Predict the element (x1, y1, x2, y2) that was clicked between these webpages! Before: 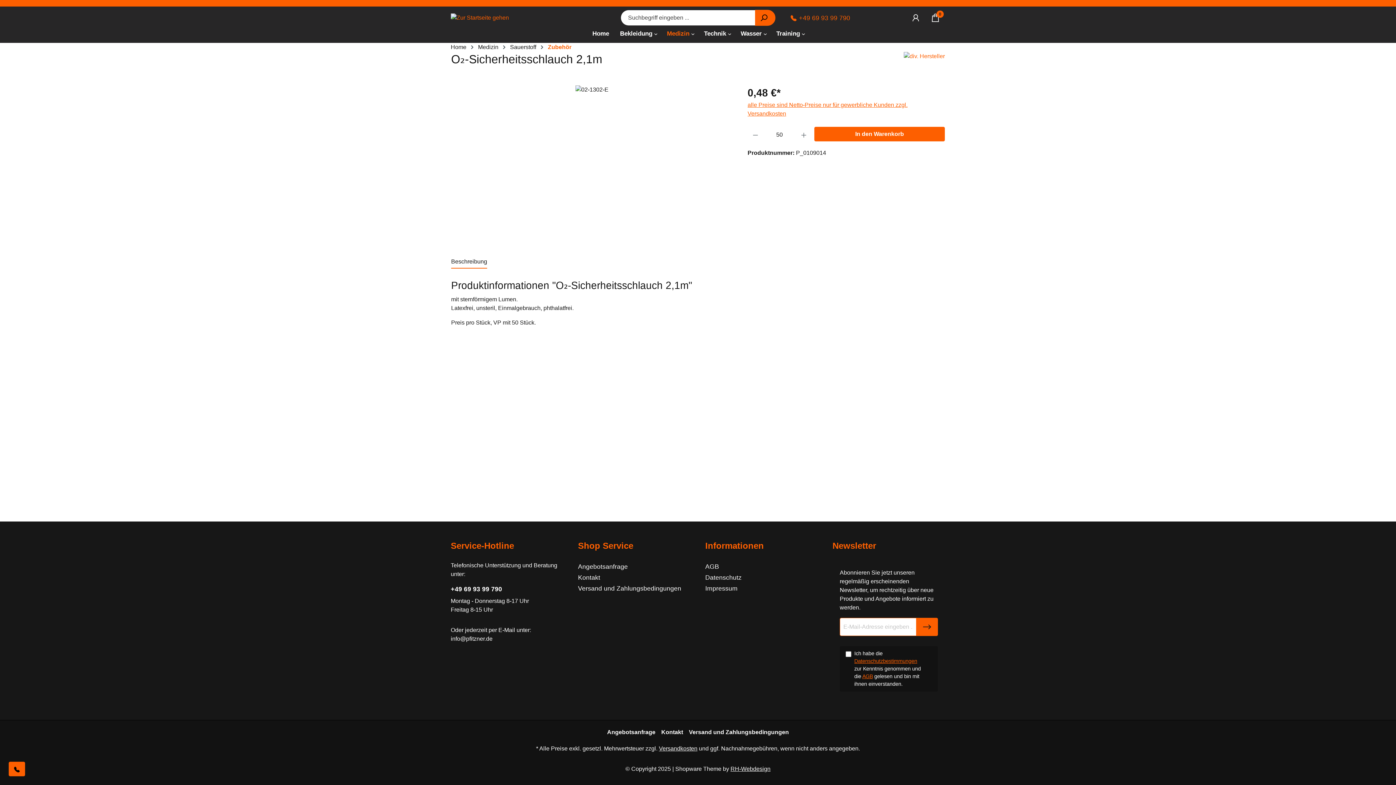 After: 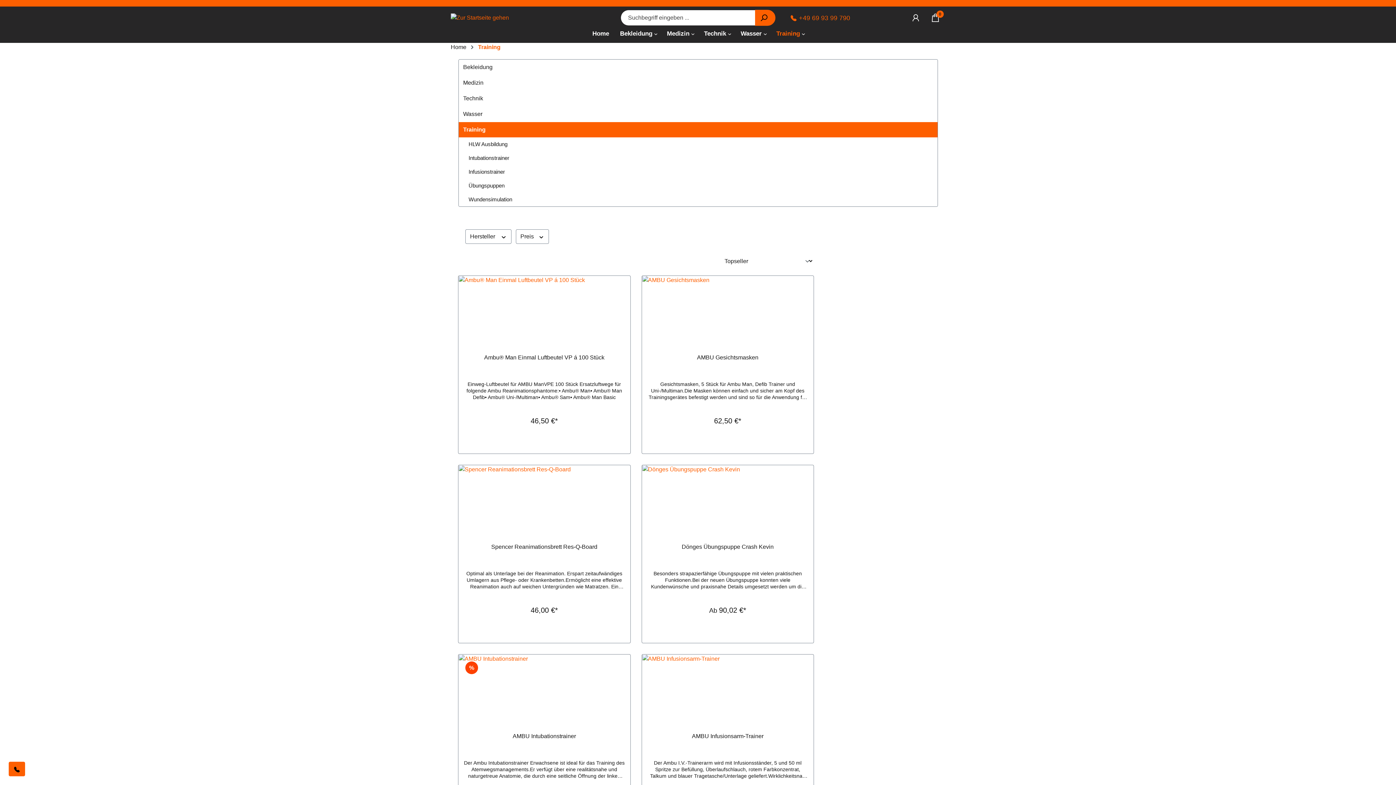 Action: label: Training bbox: (776, 26, 803, 39)